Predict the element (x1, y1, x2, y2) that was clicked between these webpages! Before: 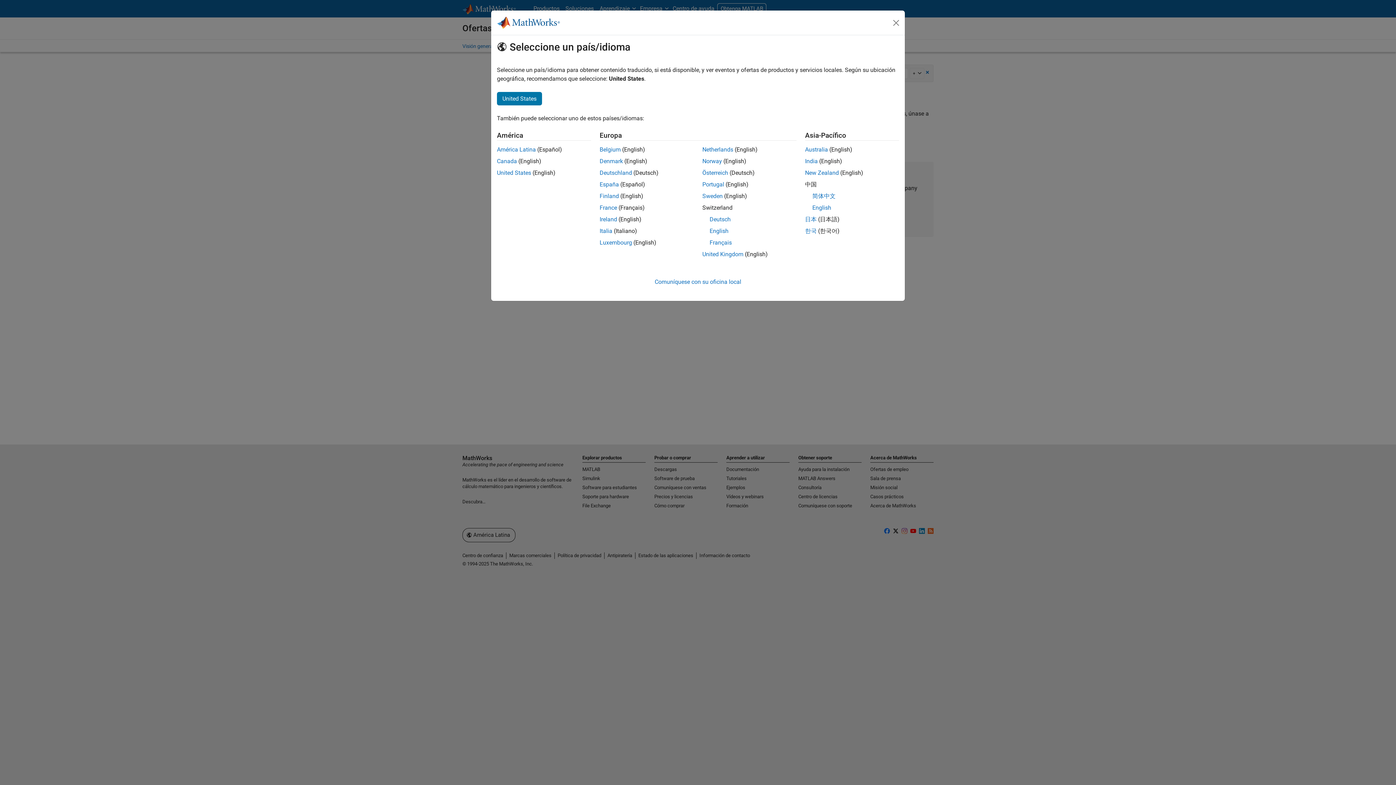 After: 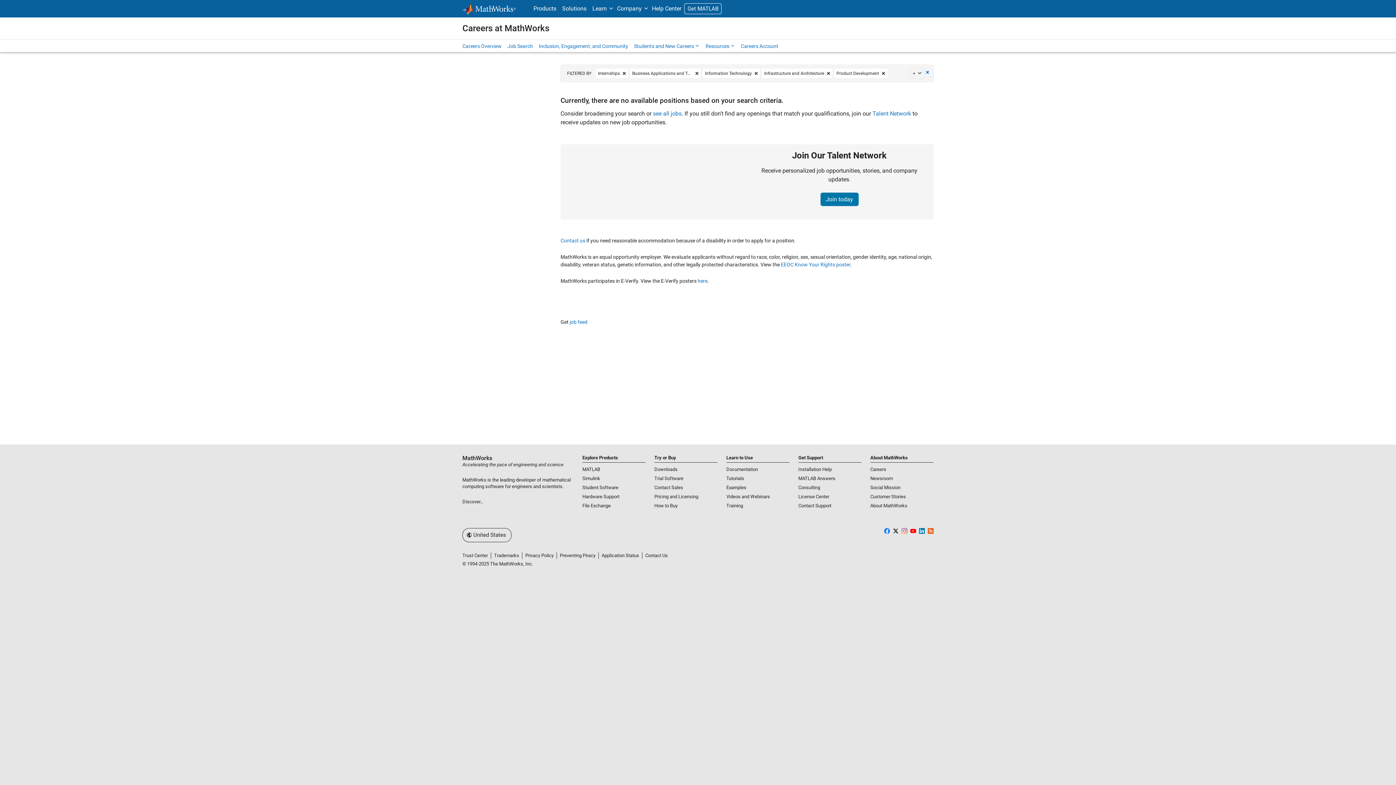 Action: label: Portugal bbox: (702, 181, 724, 188)